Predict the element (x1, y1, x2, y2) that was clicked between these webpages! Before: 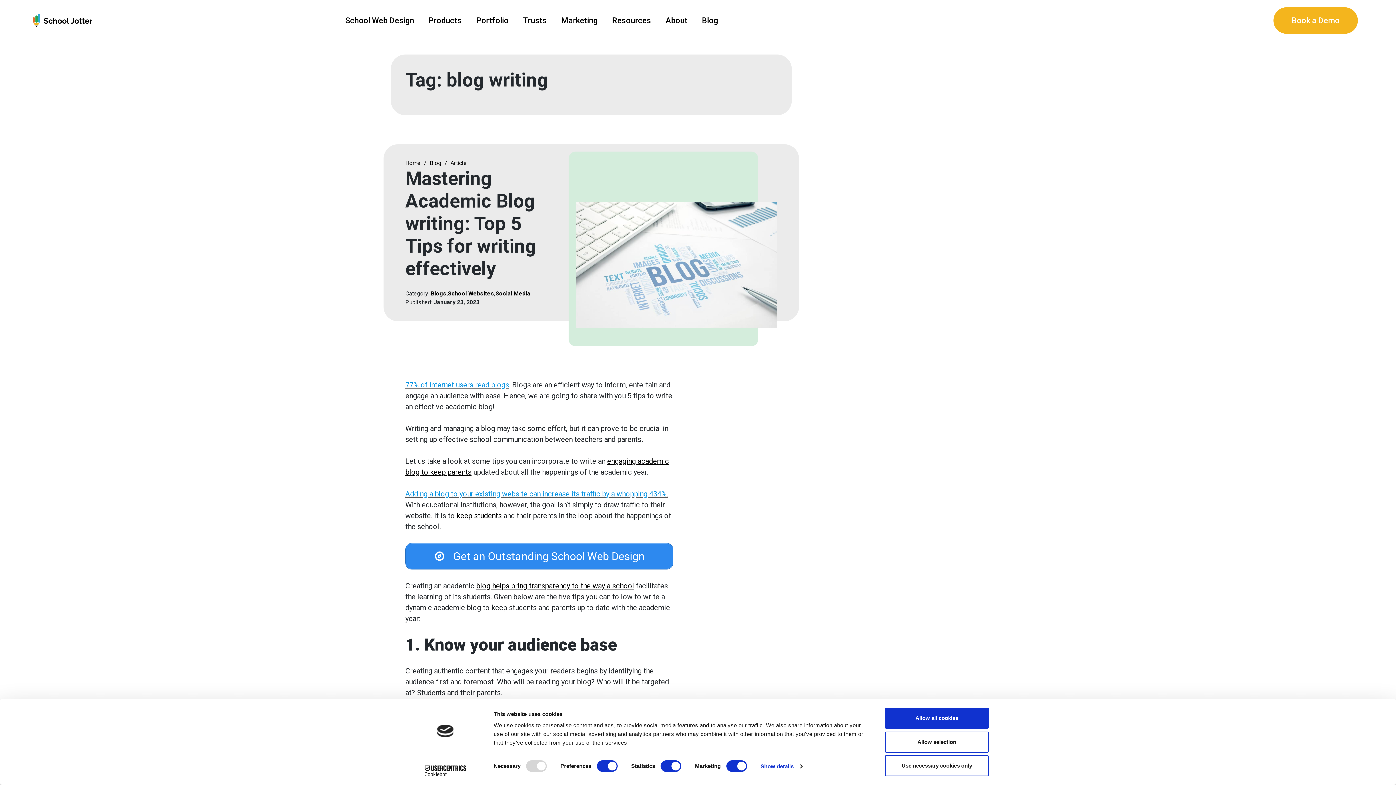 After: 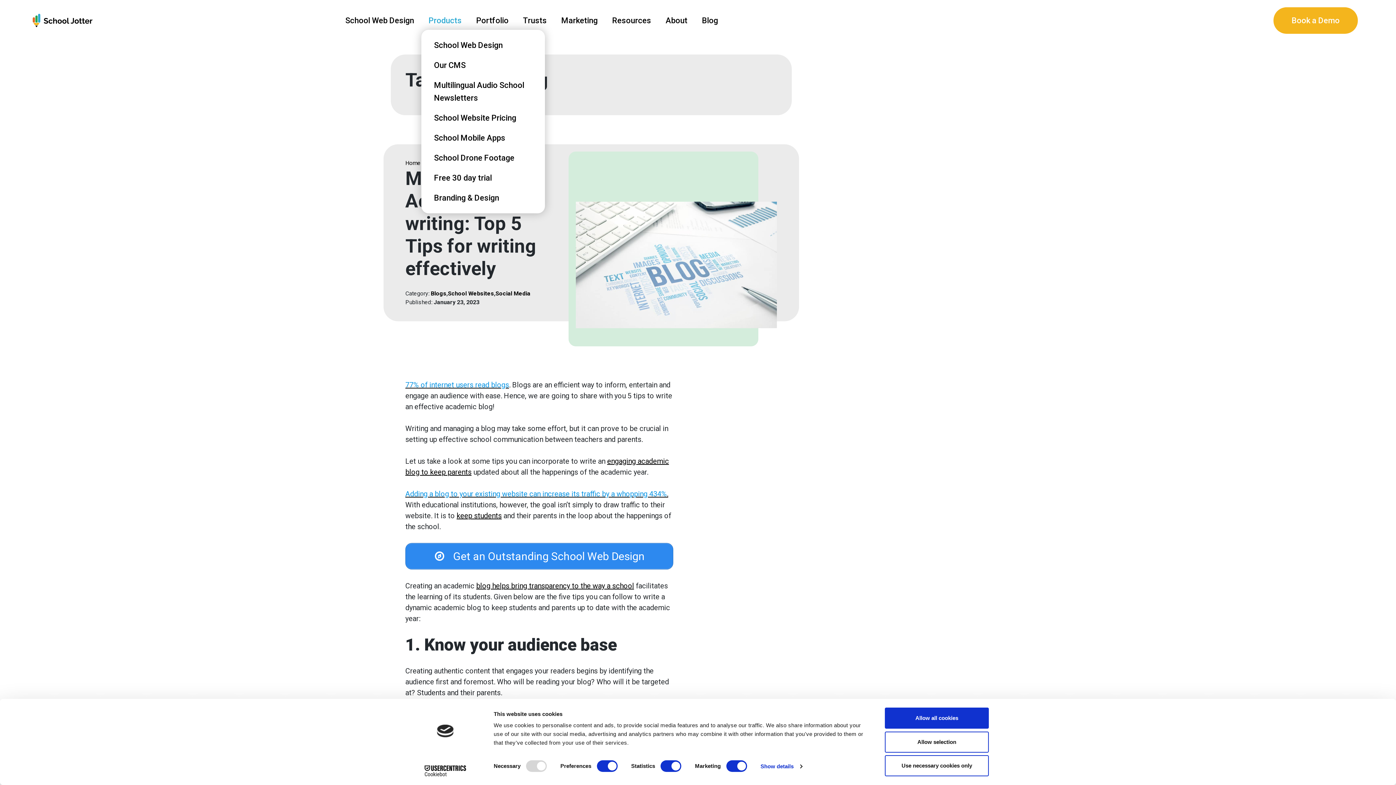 Action: bbox: (428, 14, 461, 26) label: Products